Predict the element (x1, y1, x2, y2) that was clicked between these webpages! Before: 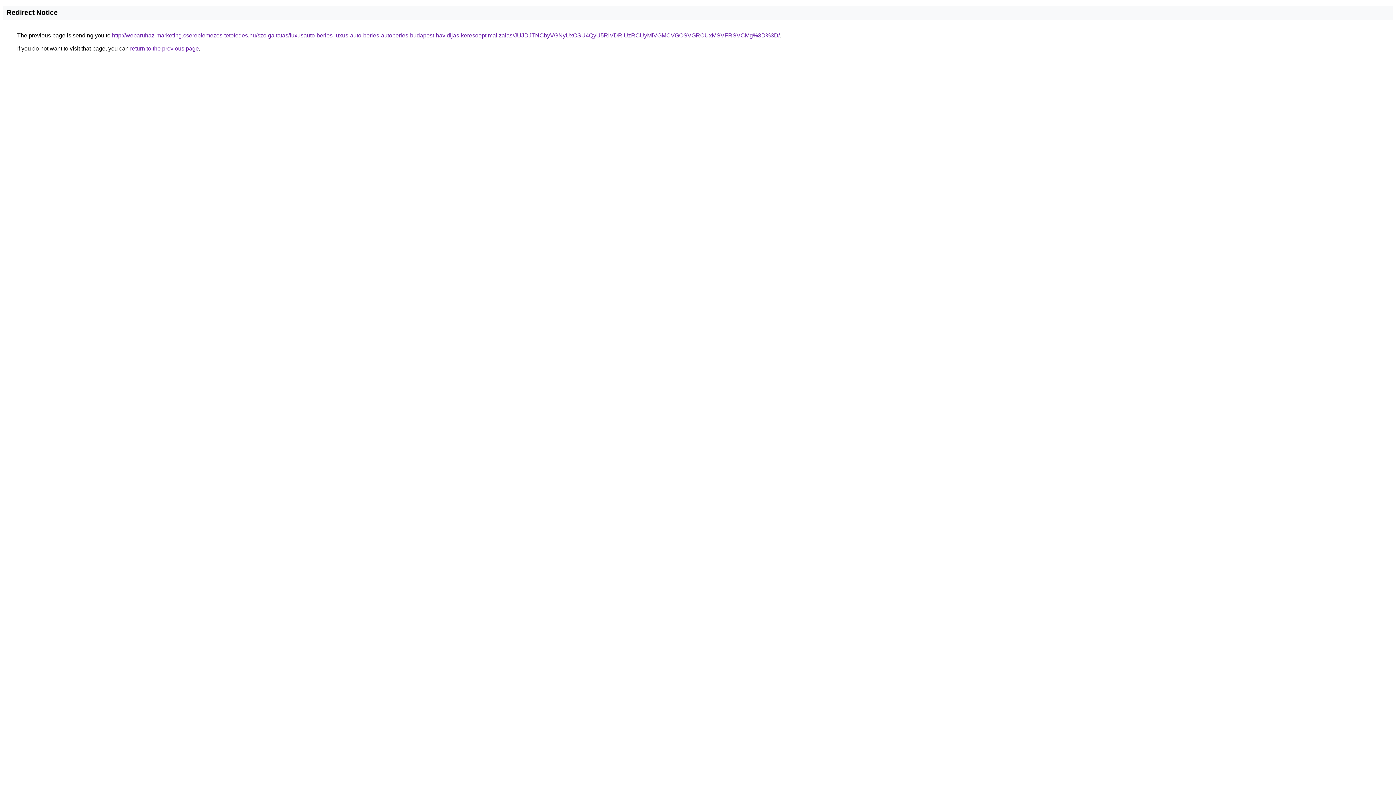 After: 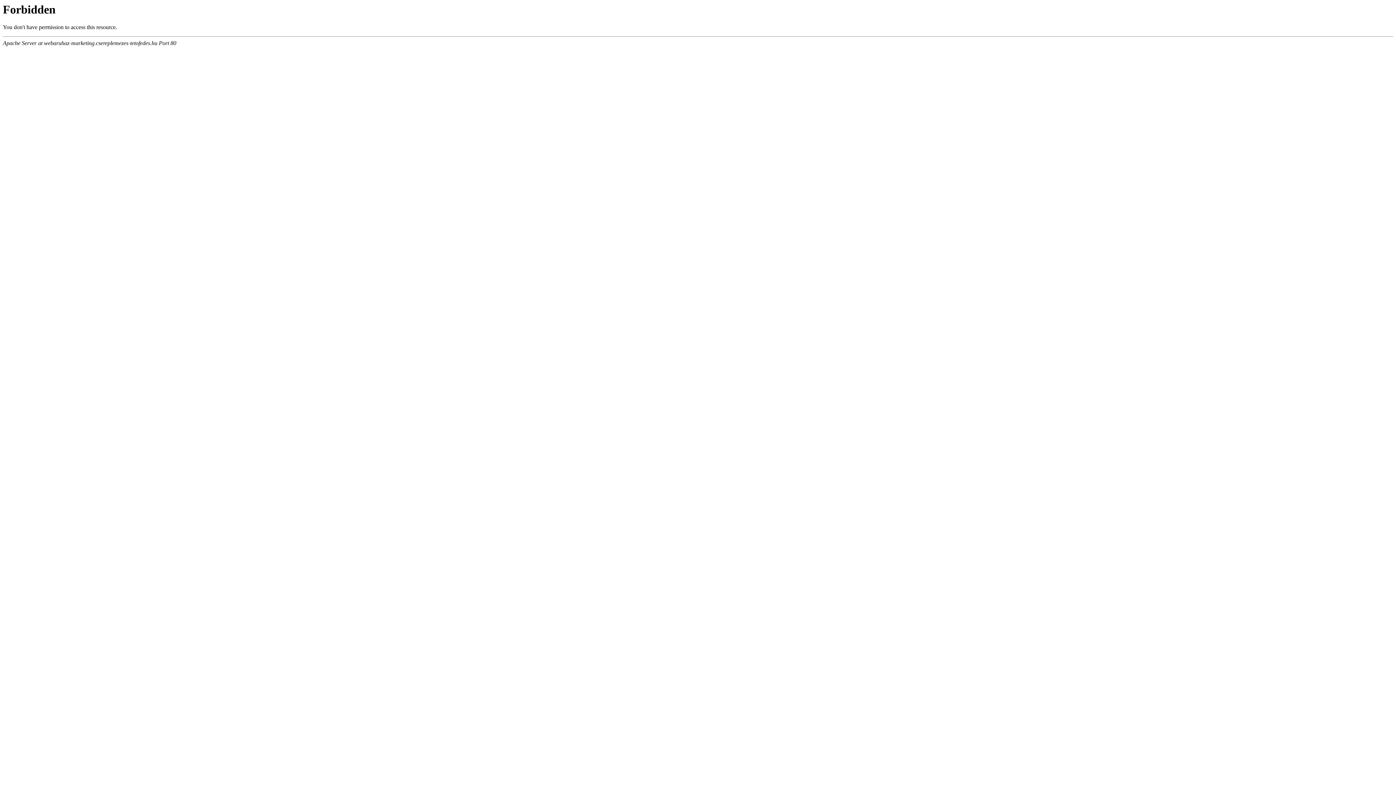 Action: label: http://webaruhaz-marketing.csereplemezes-tetofedes.hu/szolgaltatas/luxusauto-berles-luxus-auto-berles-autoberles-budapest-havidijas-keresooptimalizalas/JUJDJTNCbyVGNyUxOSU4QyU5RiVDRiUzRCUyMiVGMCVGOSVGRCUxMSVFRSVCMg%3D%3D/ bbox: (112, 32, 780, 38)